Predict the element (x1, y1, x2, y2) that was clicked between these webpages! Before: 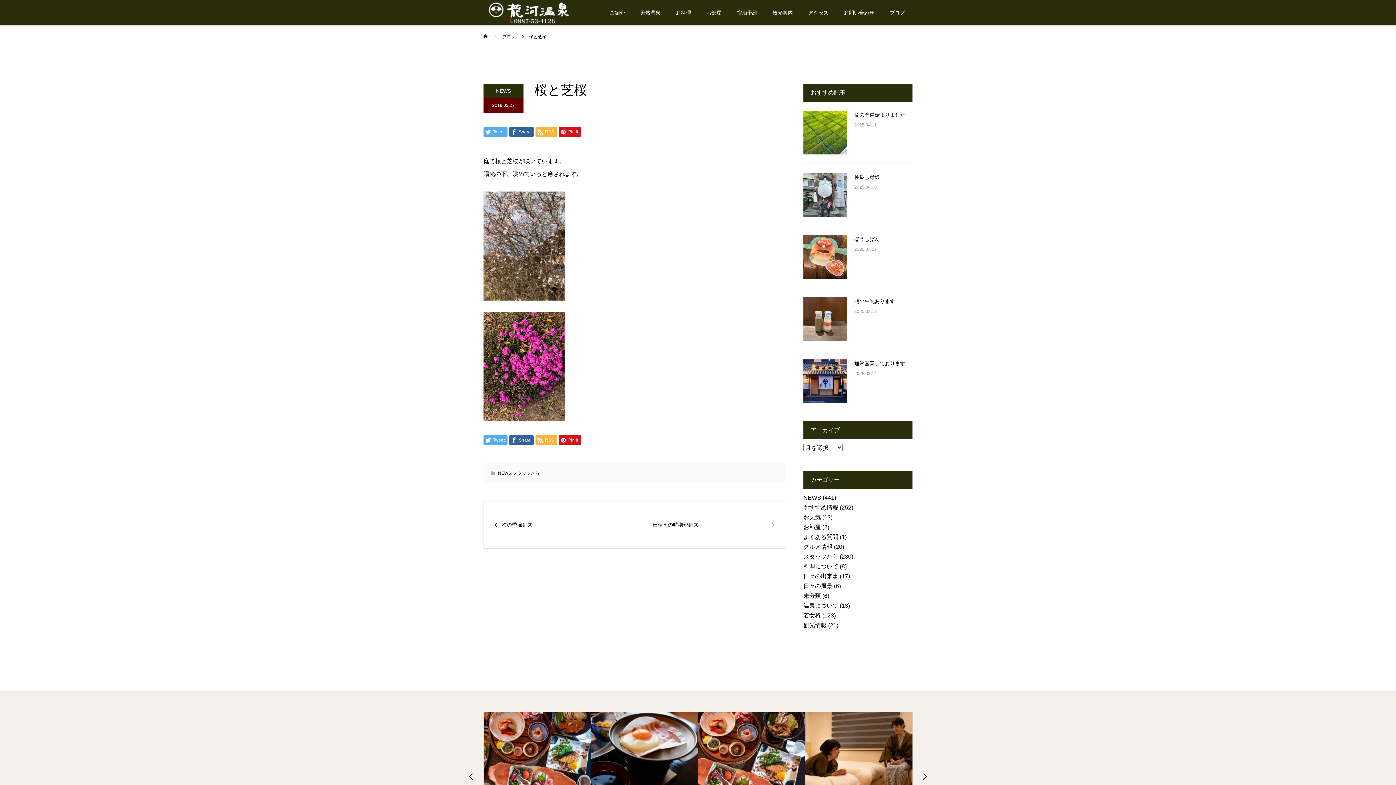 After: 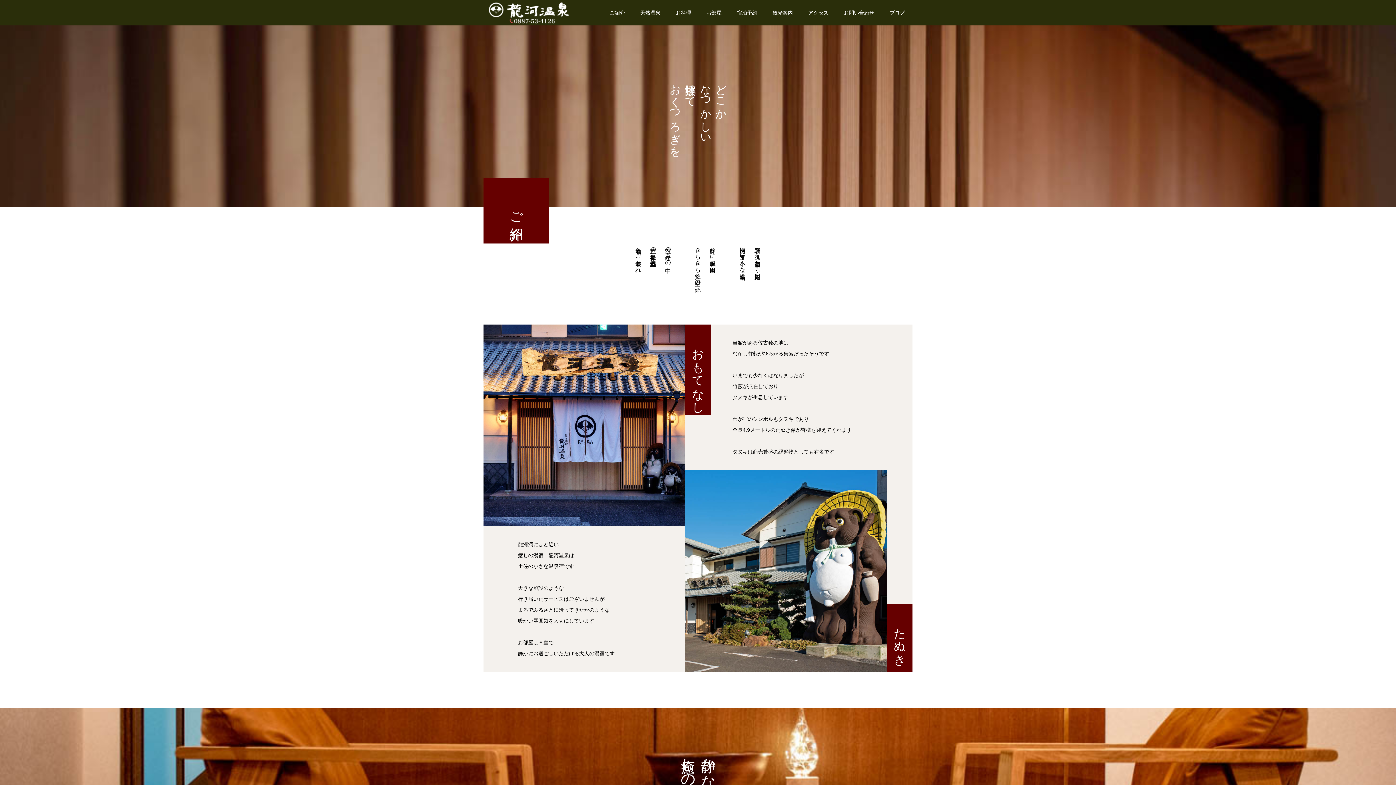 Action: label: ご紹介 bbox: (602, 0, 632, 25)